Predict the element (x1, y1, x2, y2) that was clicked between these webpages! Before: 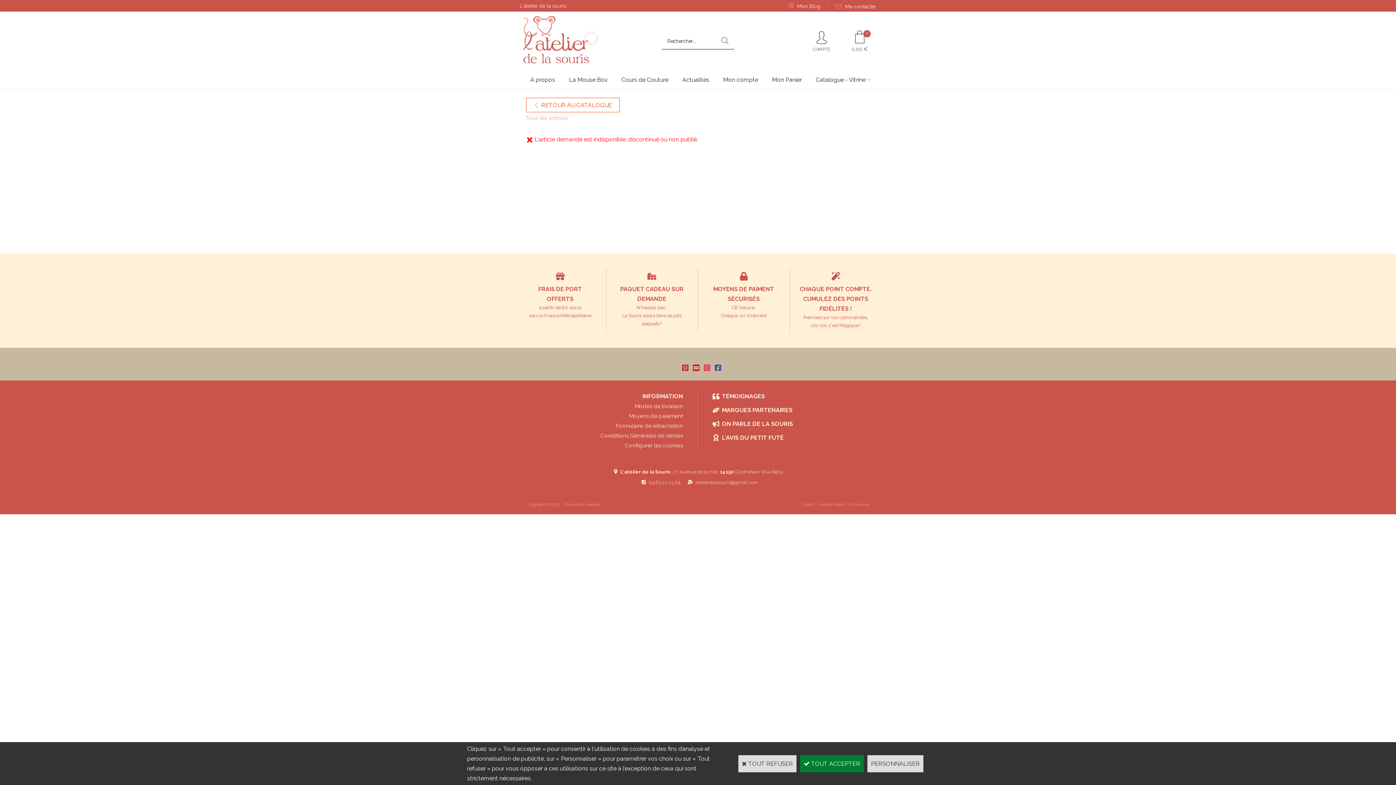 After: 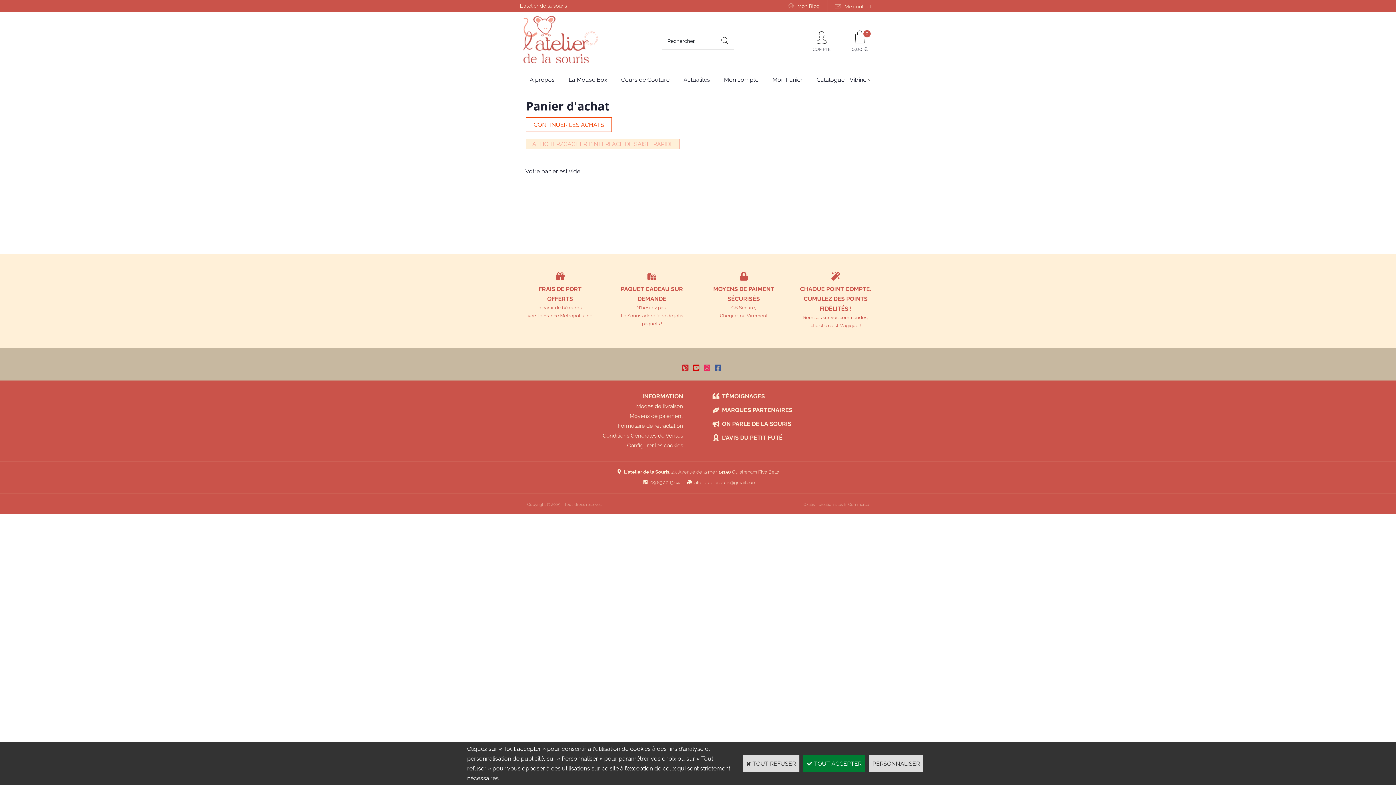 Action: bbox: (851, 28, 868, 45)